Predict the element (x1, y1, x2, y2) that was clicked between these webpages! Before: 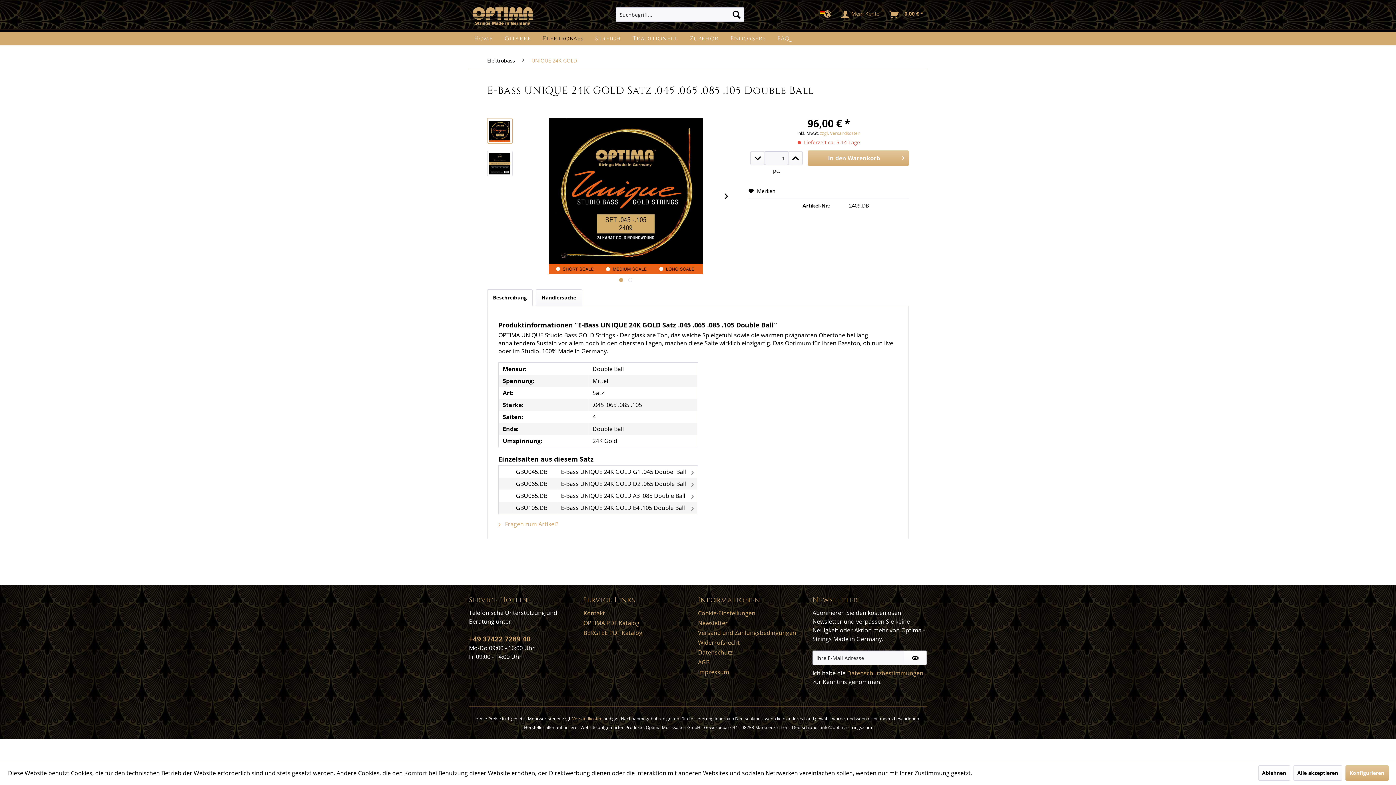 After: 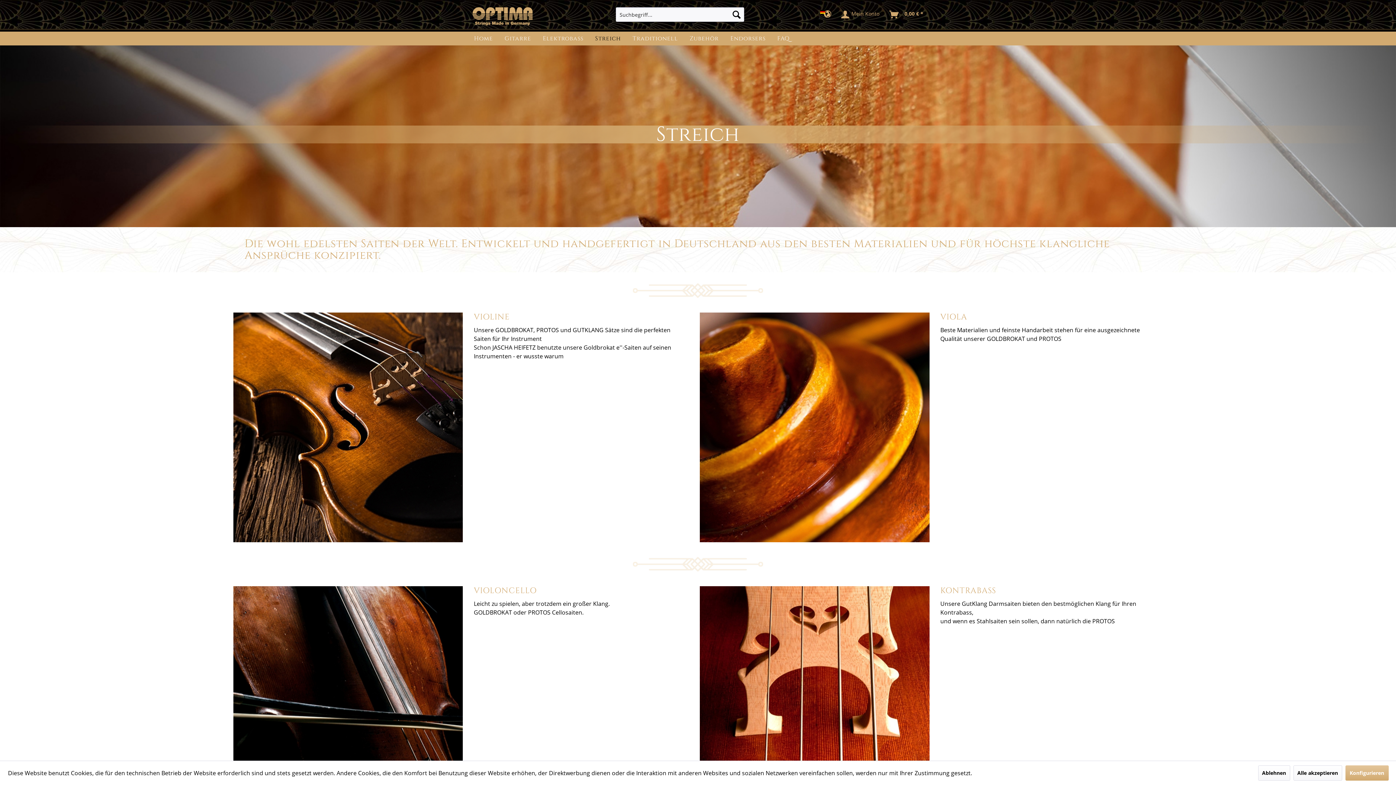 Action: bbox: (590, 31, 626, 45) label: Streich